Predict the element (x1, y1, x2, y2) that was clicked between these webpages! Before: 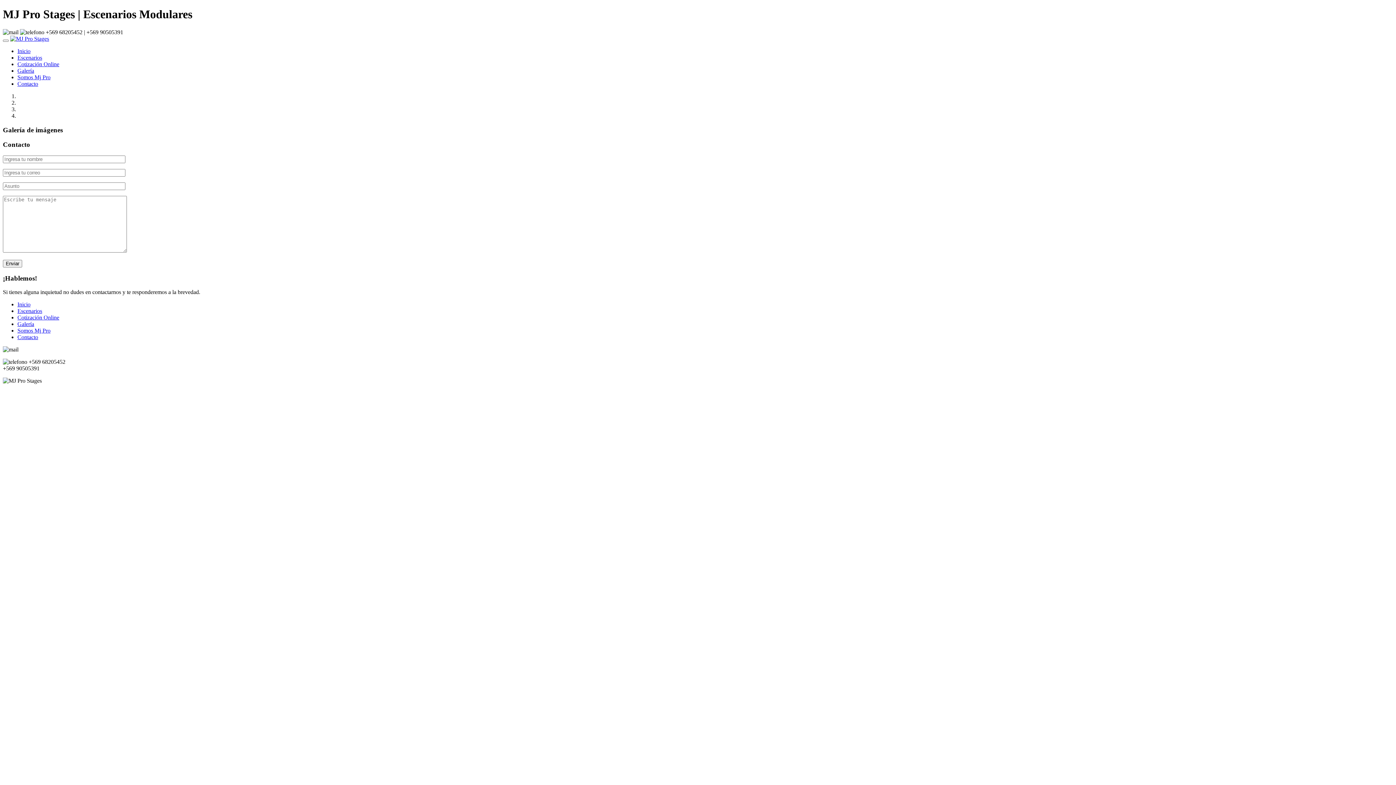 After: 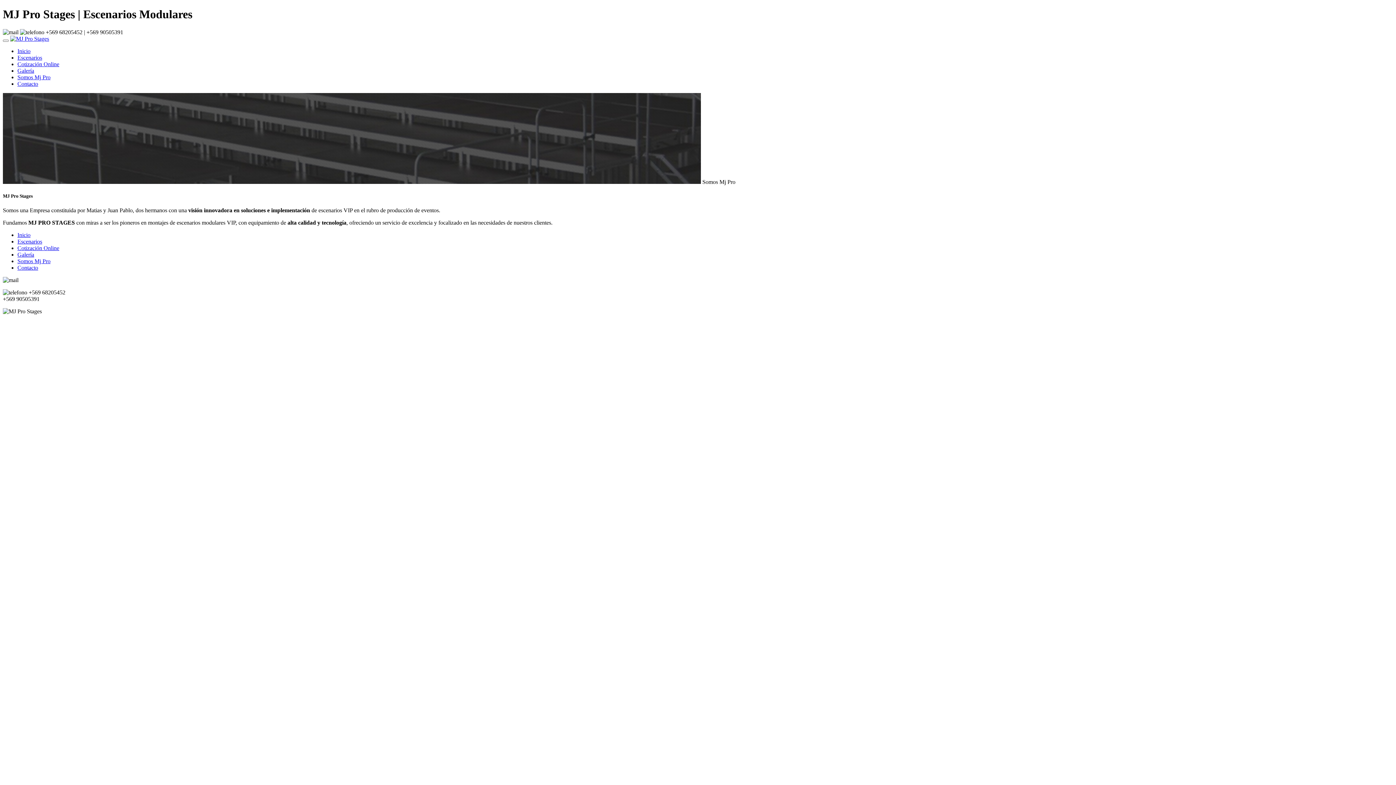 Action: label: Somos Mj Pro bbox: (17, 74, 50, 80)